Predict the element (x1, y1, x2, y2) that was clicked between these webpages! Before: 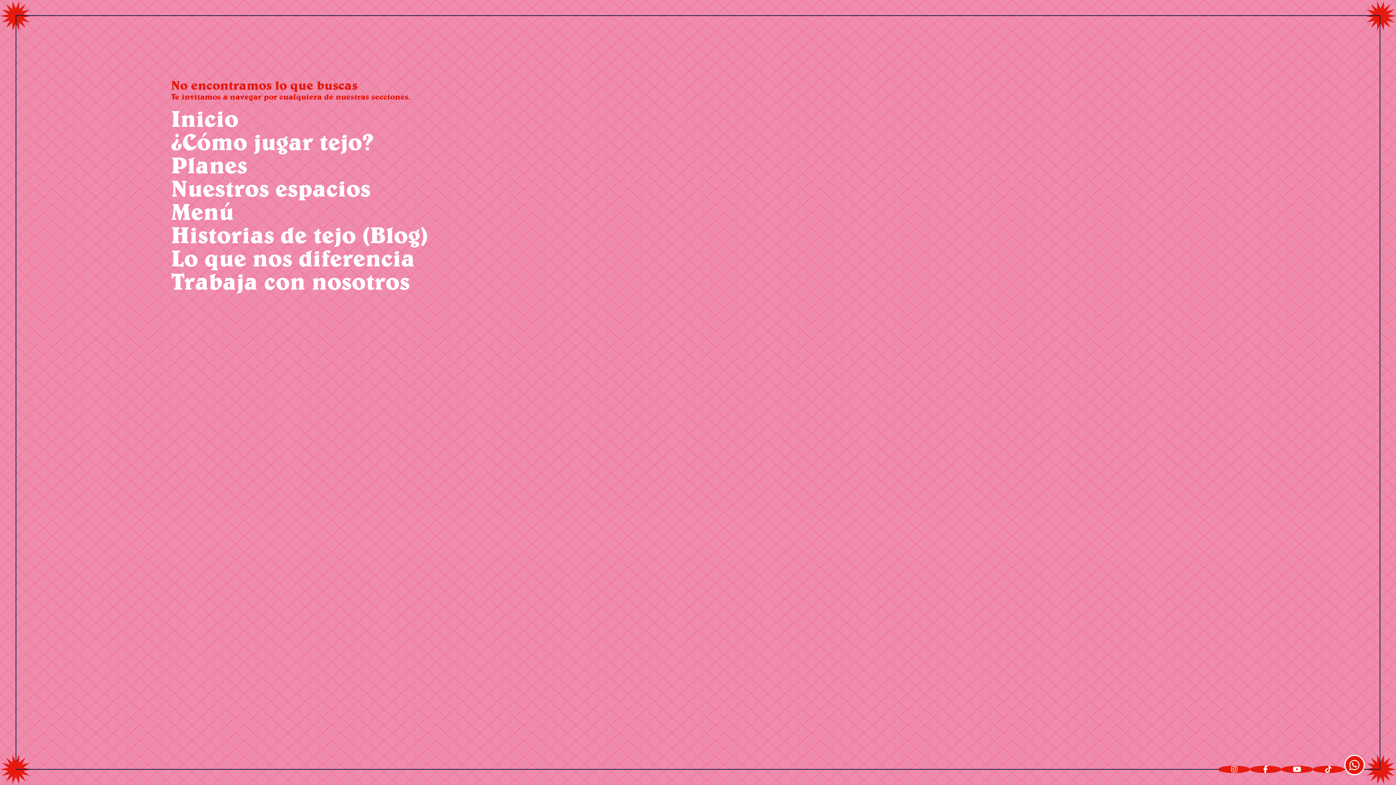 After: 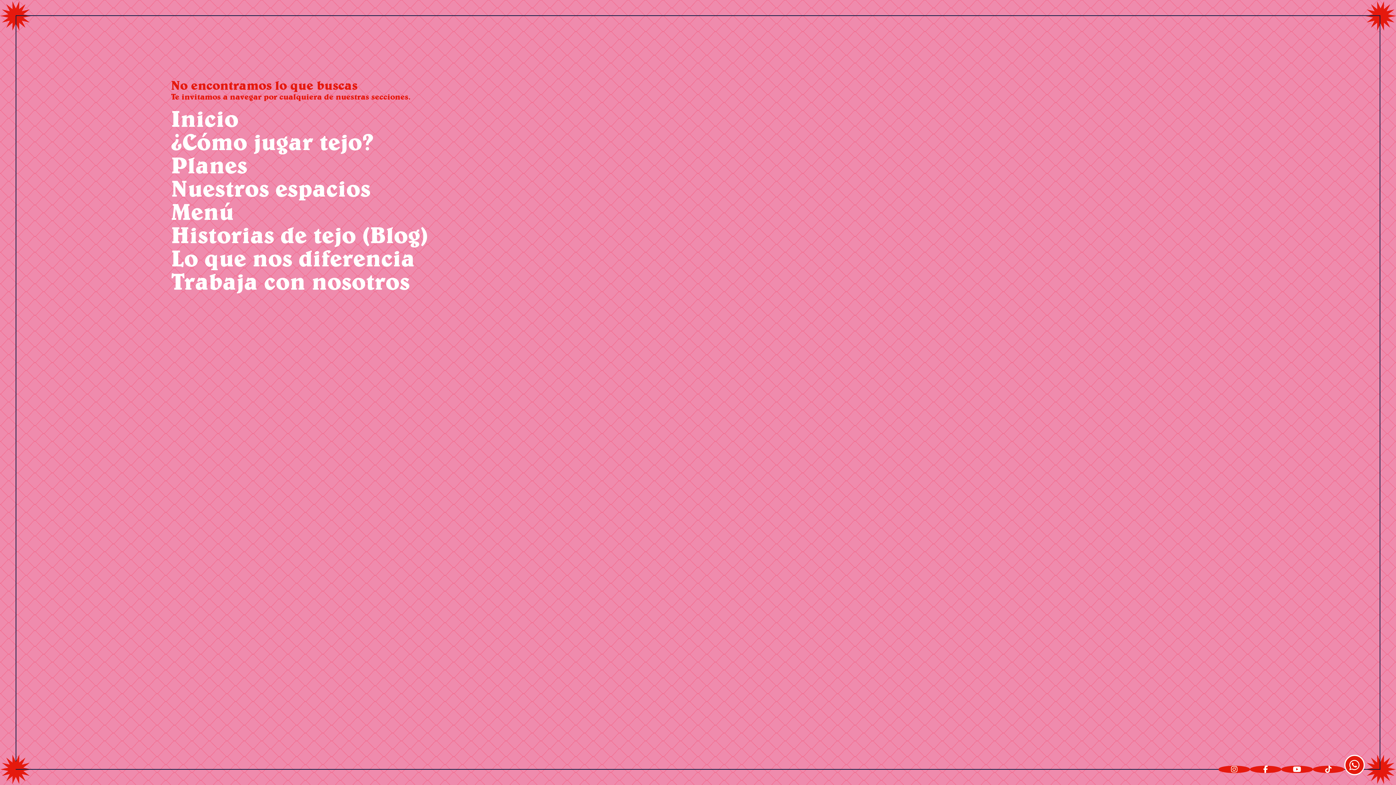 Action: bbox: (1344, 755, 1364, 775)